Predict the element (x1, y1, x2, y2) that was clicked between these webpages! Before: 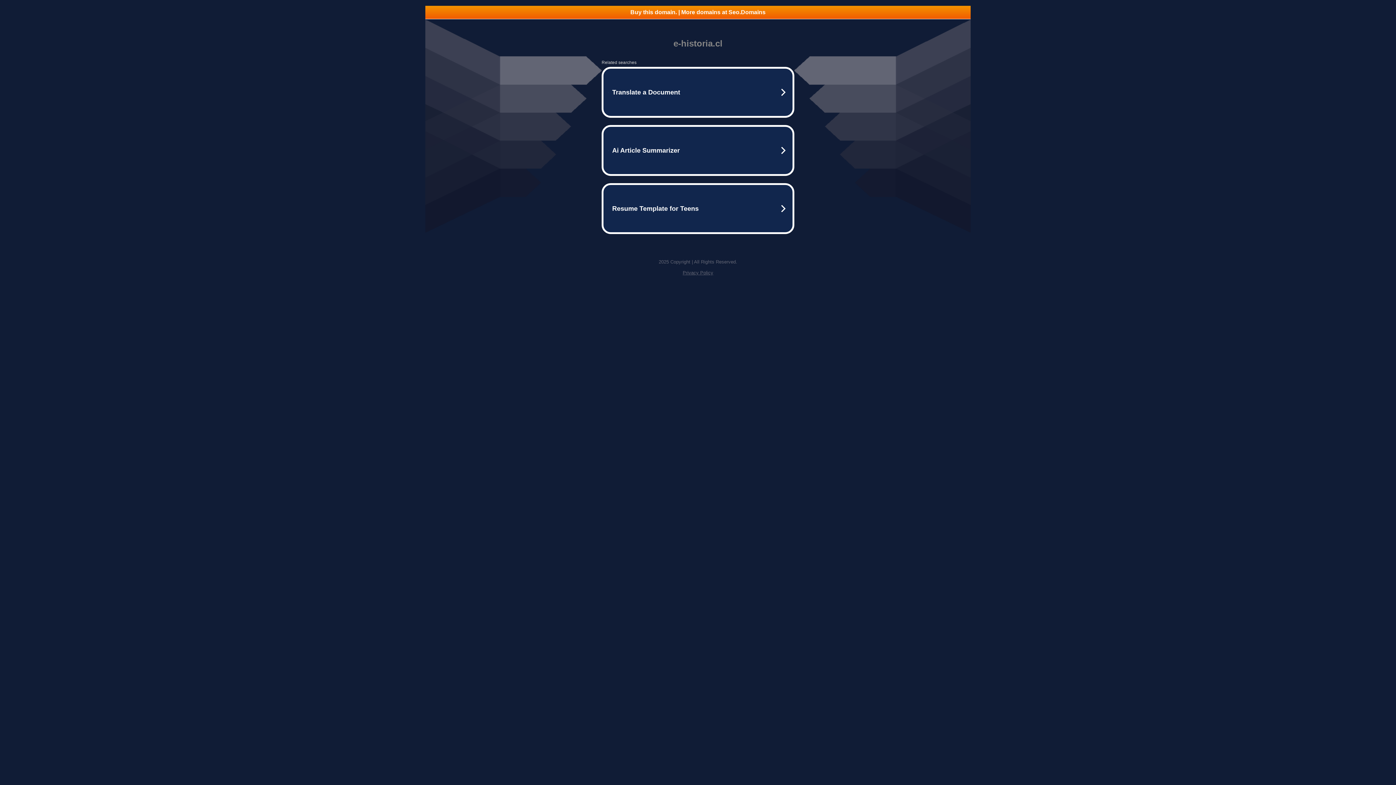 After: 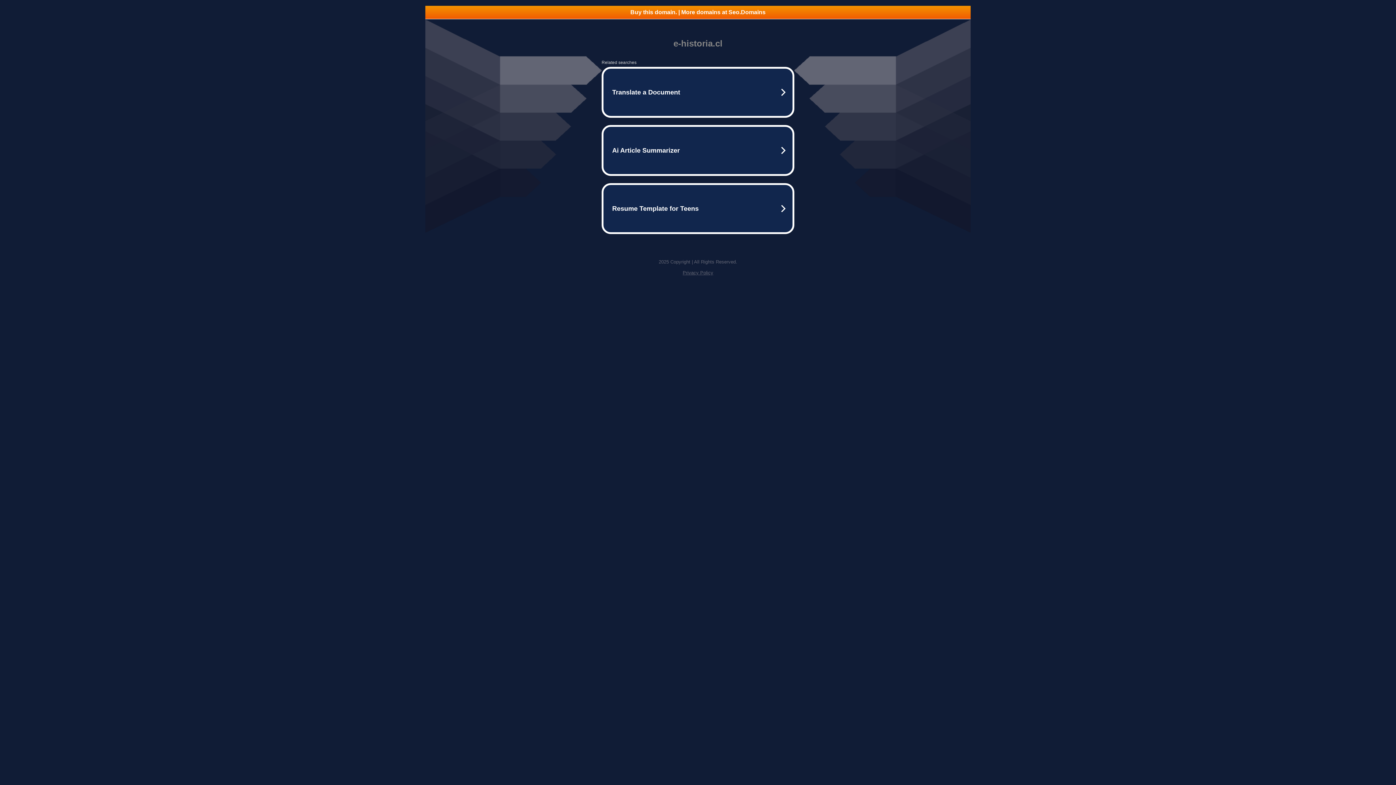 Action: label: Privacy Policy bbox: (682, 270, 713, 275)